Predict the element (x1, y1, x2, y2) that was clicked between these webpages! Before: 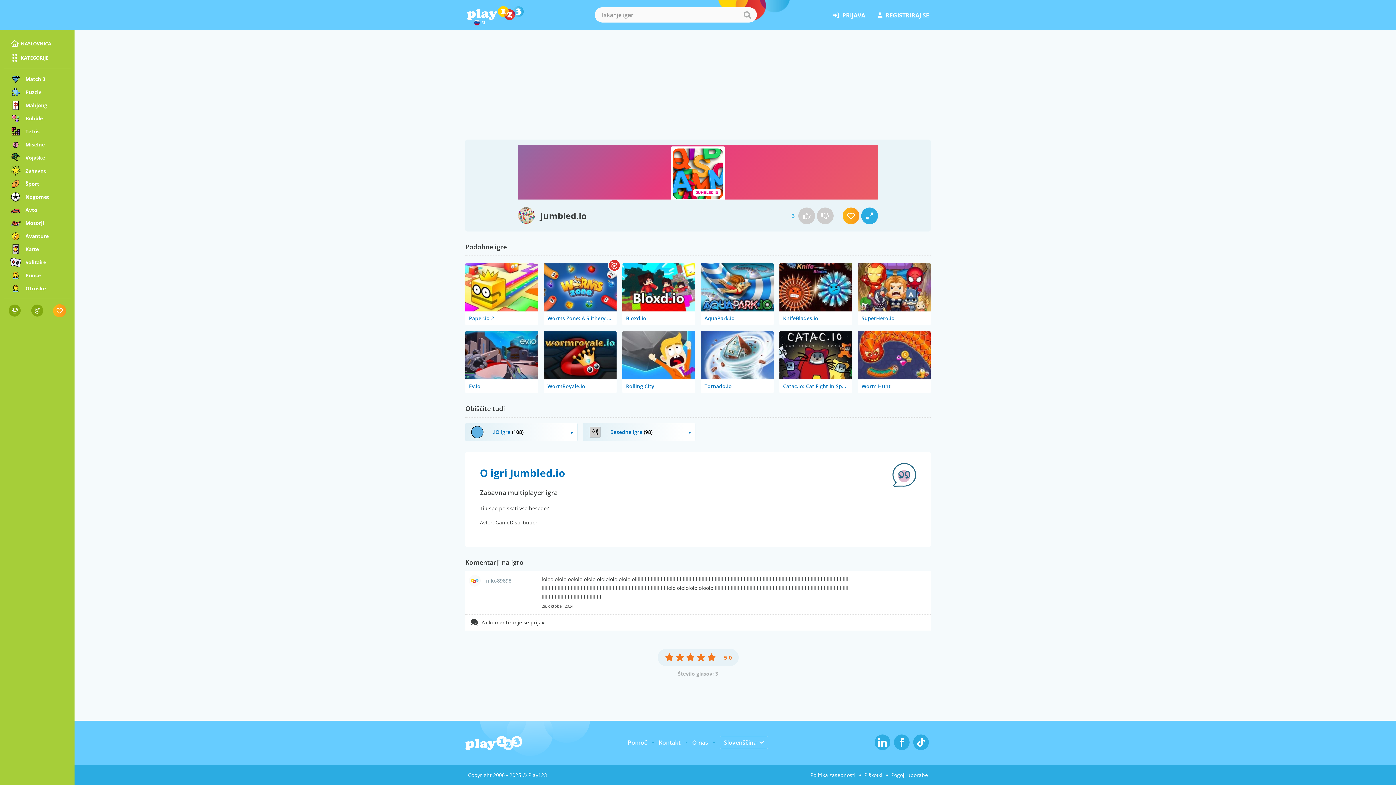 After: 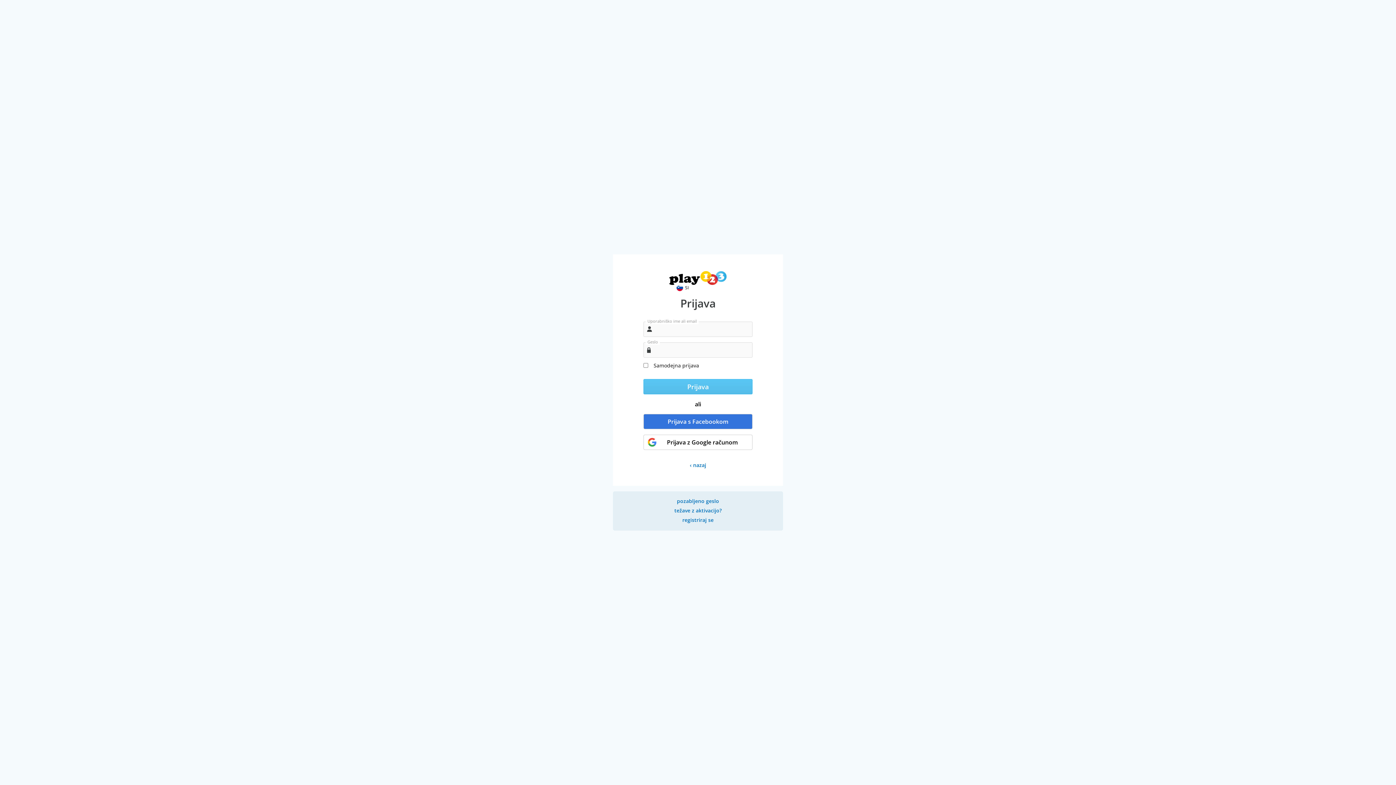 Action: bbox: (833, 11, 865, 19) label: PRIJAVA